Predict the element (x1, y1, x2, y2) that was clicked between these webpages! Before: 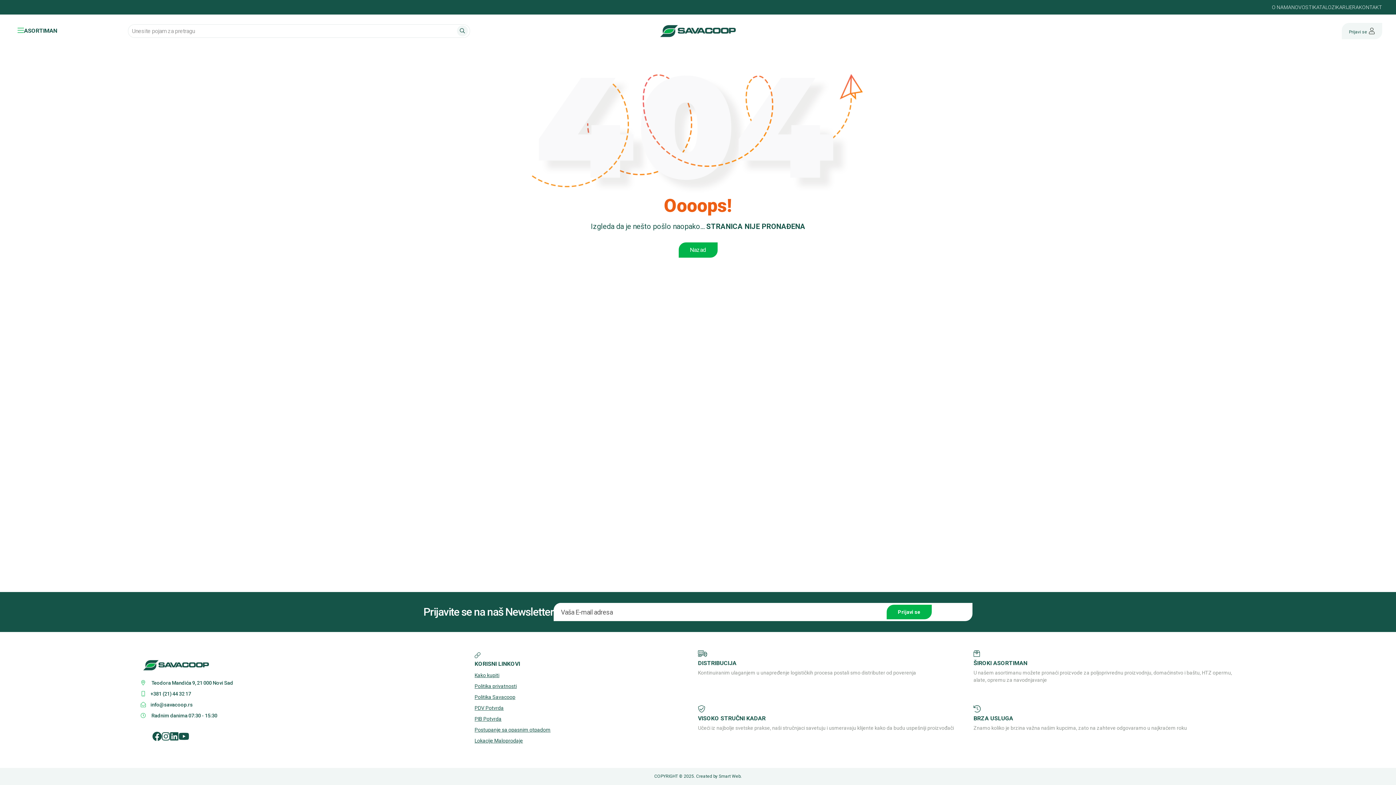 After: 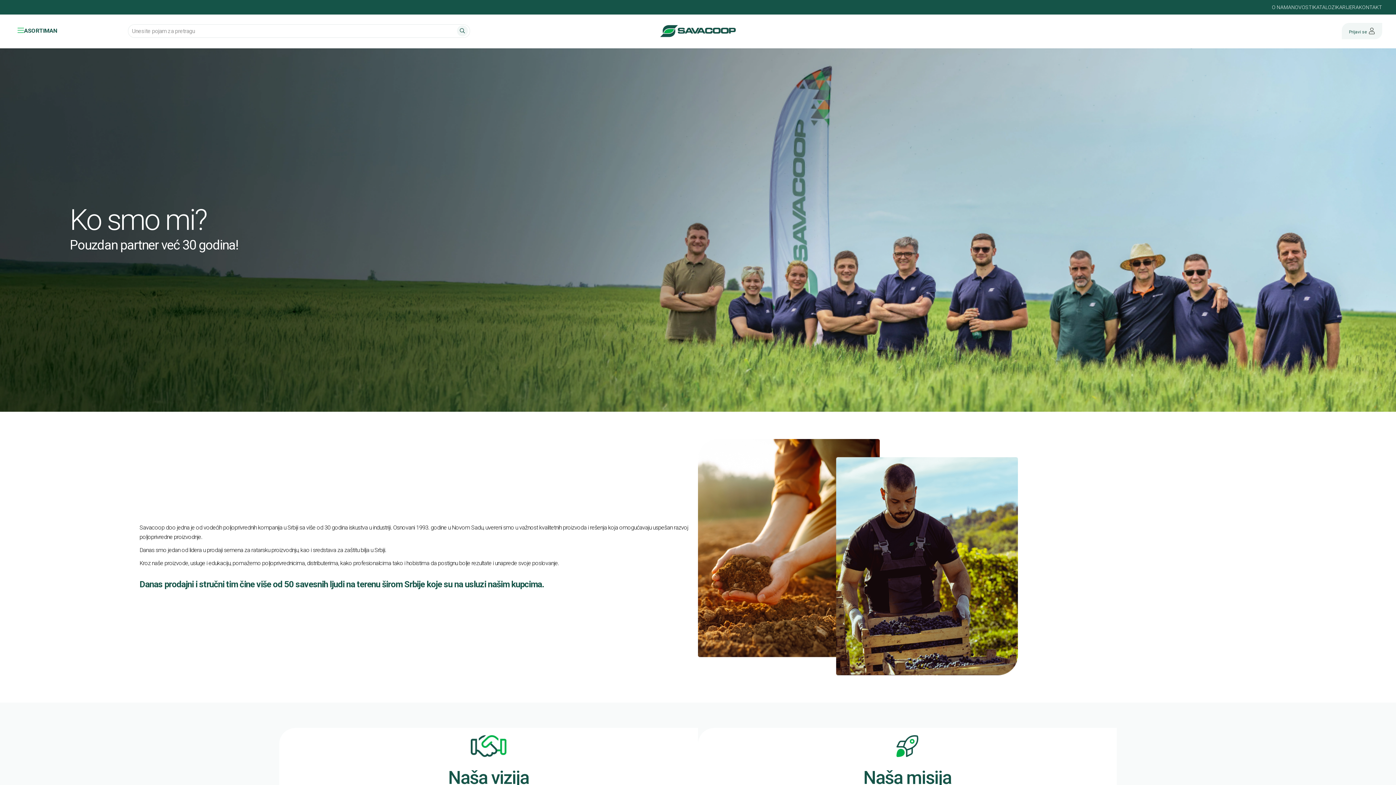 Action: bbox: (1272, 4, 1291, 10) label: O NAMA